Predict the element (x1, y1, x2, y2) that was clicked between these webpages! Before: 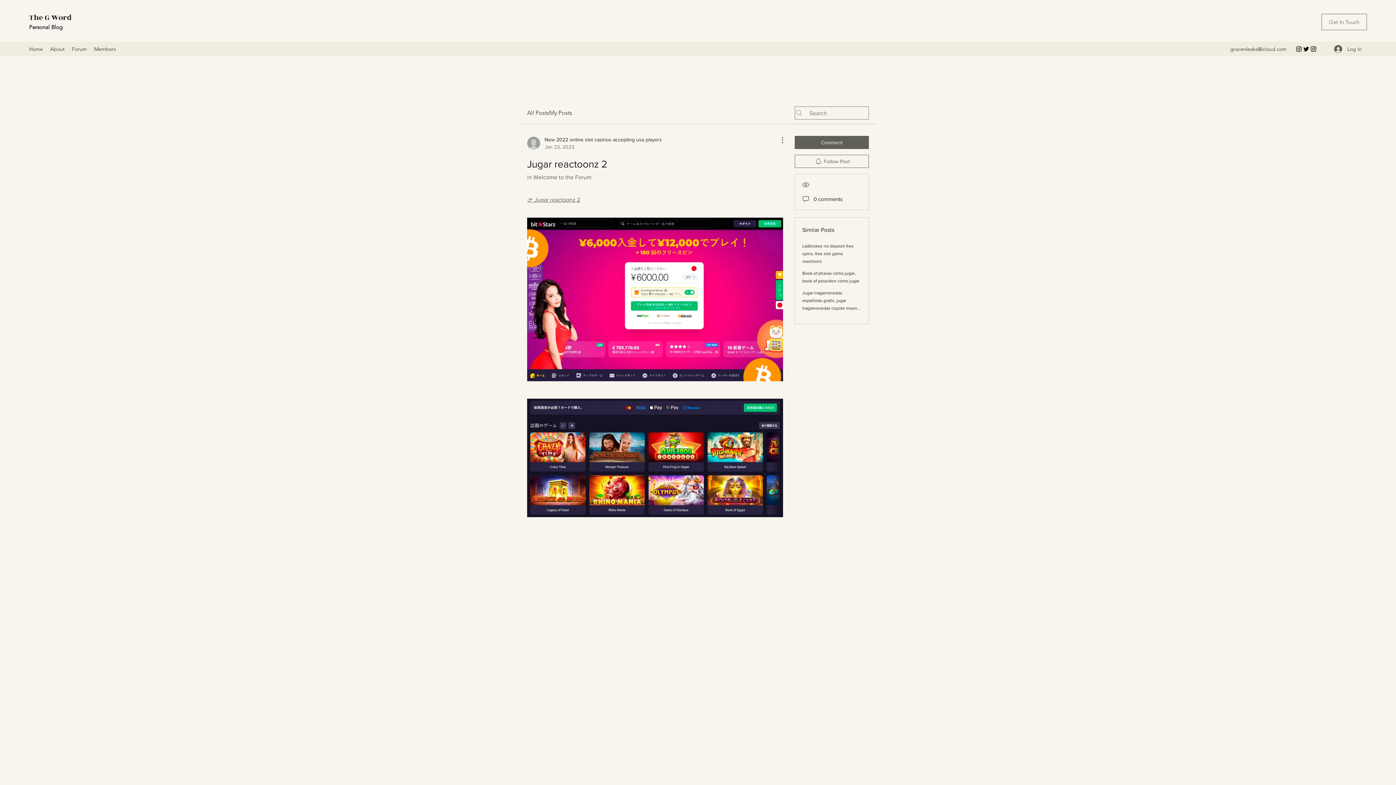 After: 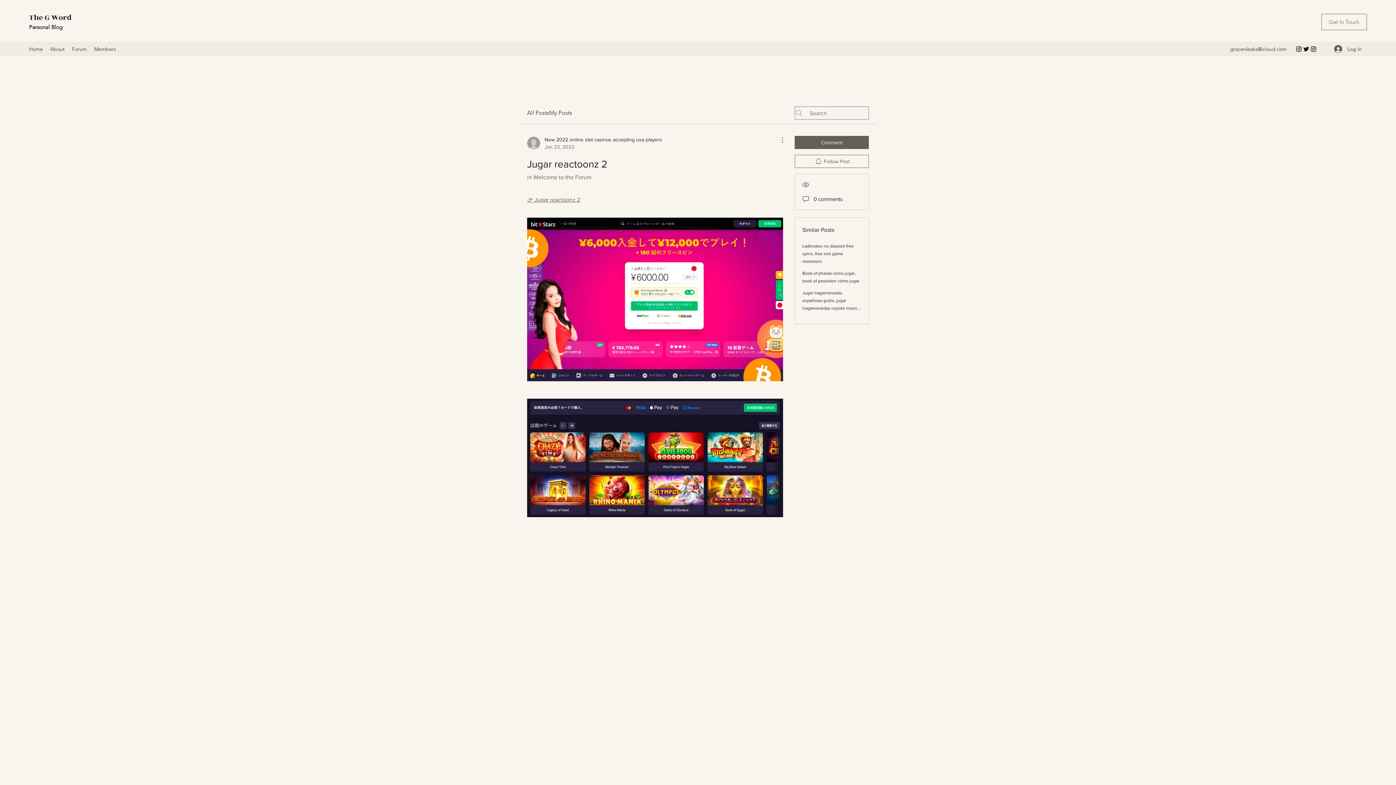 Action: label: More Actions bbox: (774, 136, 783, 144)